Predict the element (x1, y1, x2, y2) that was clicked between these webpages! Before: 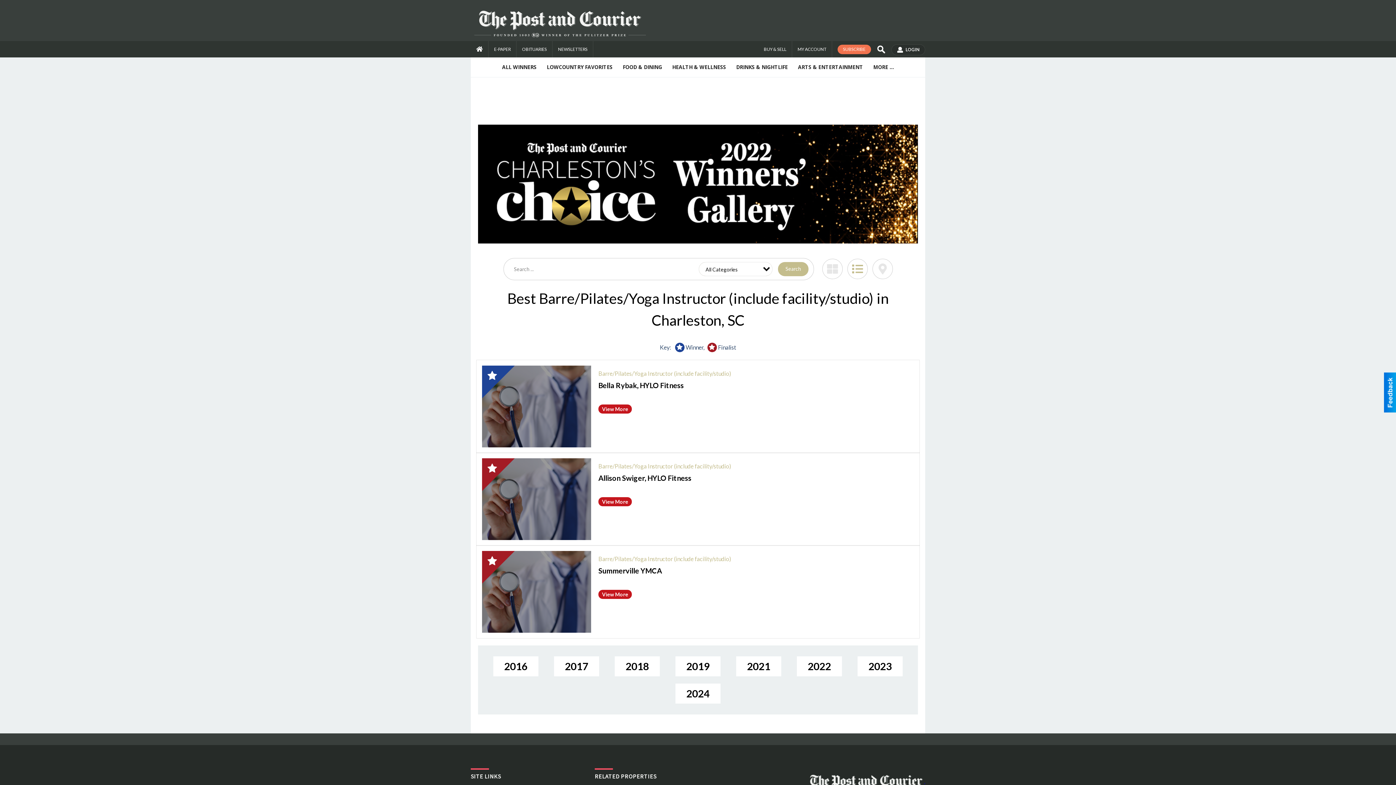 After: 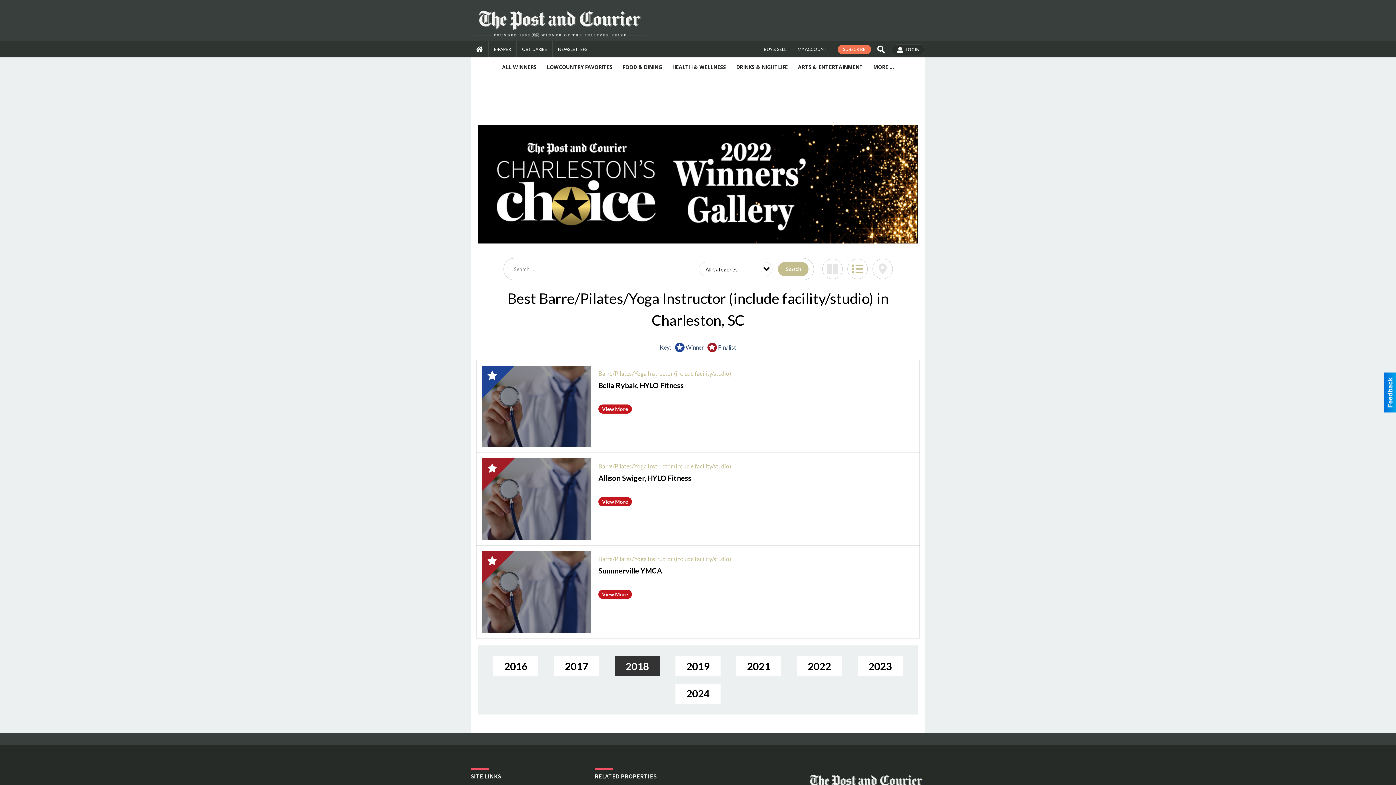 Action: label: 2018 bbox: (614, 656, 660, 676)